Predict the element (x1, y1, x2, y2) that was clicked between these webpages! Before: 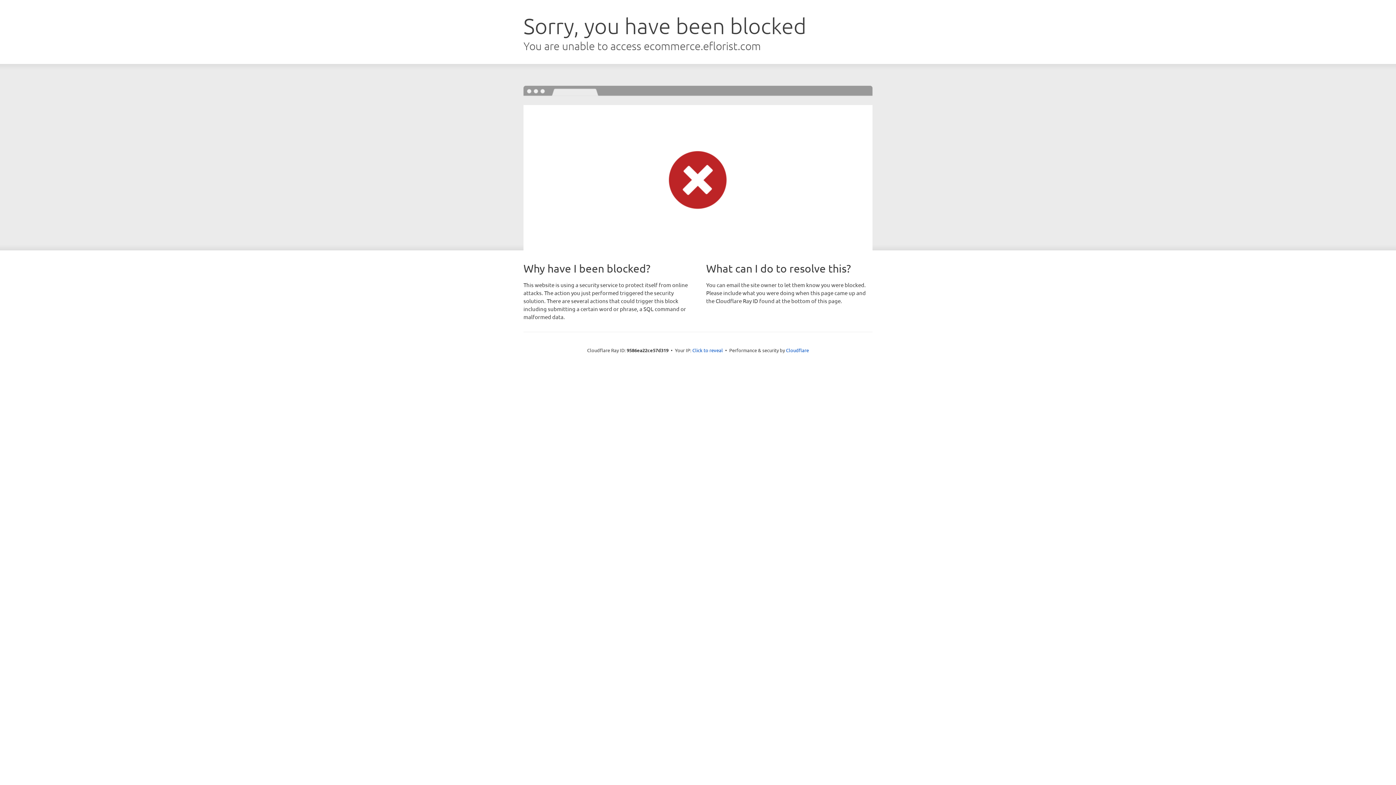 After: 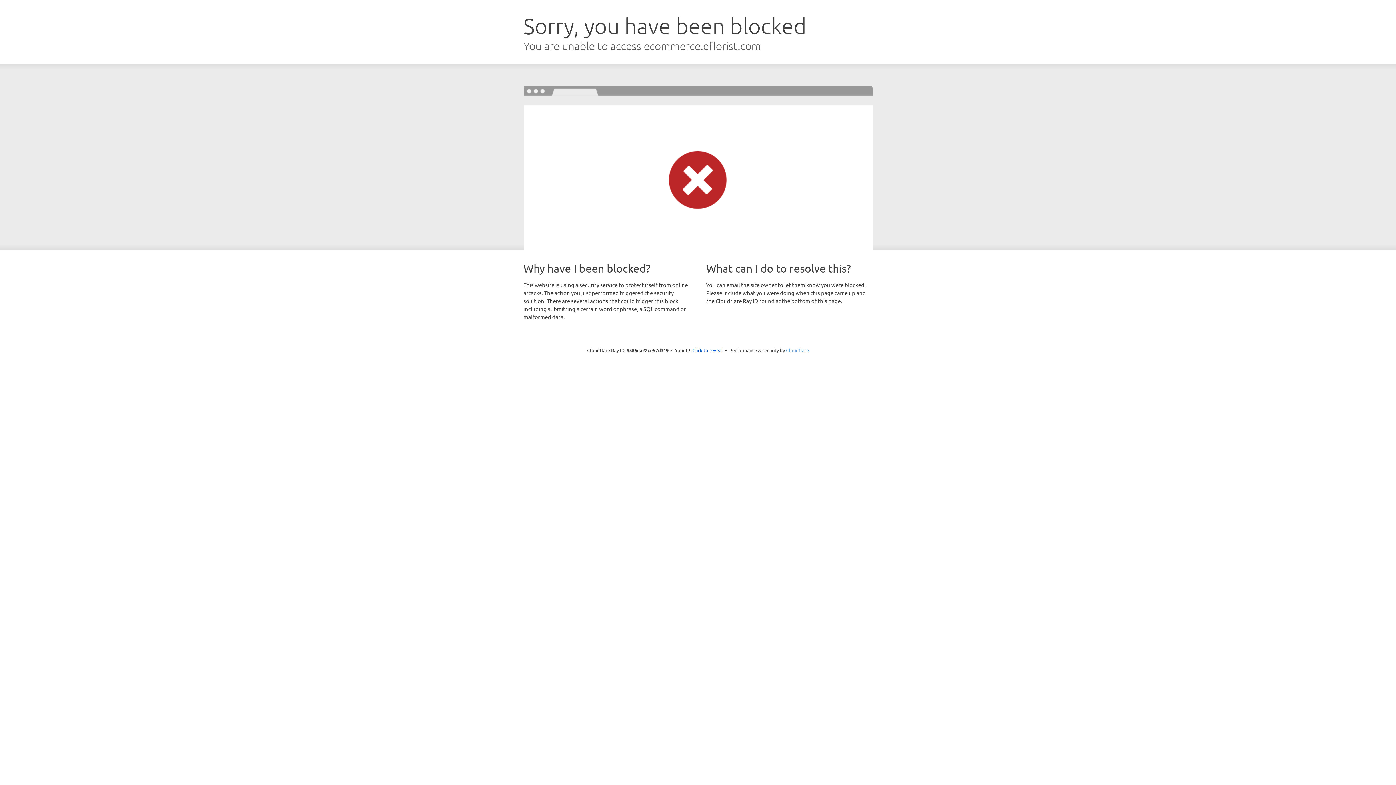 Action: bbox: (786, 347, 809, 353) label: Cloudflare